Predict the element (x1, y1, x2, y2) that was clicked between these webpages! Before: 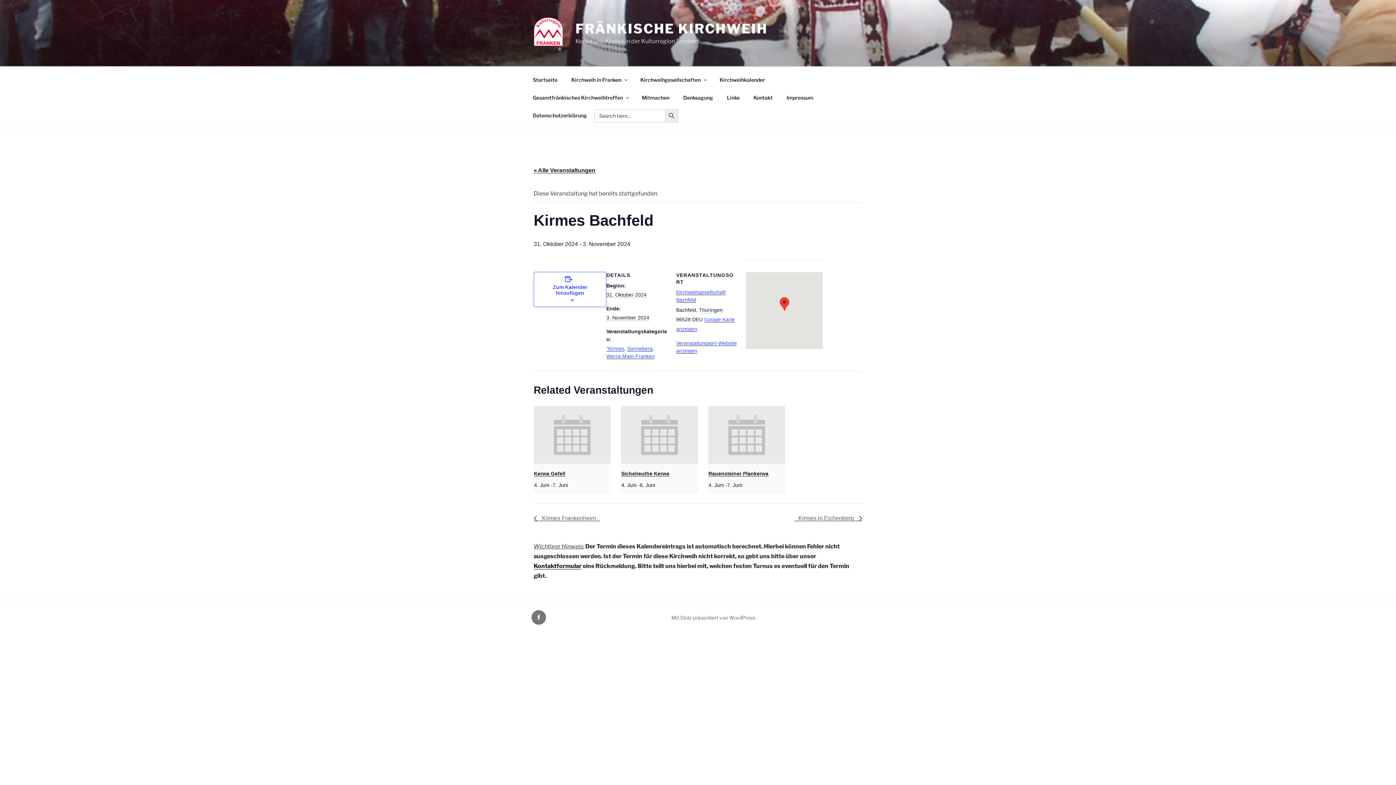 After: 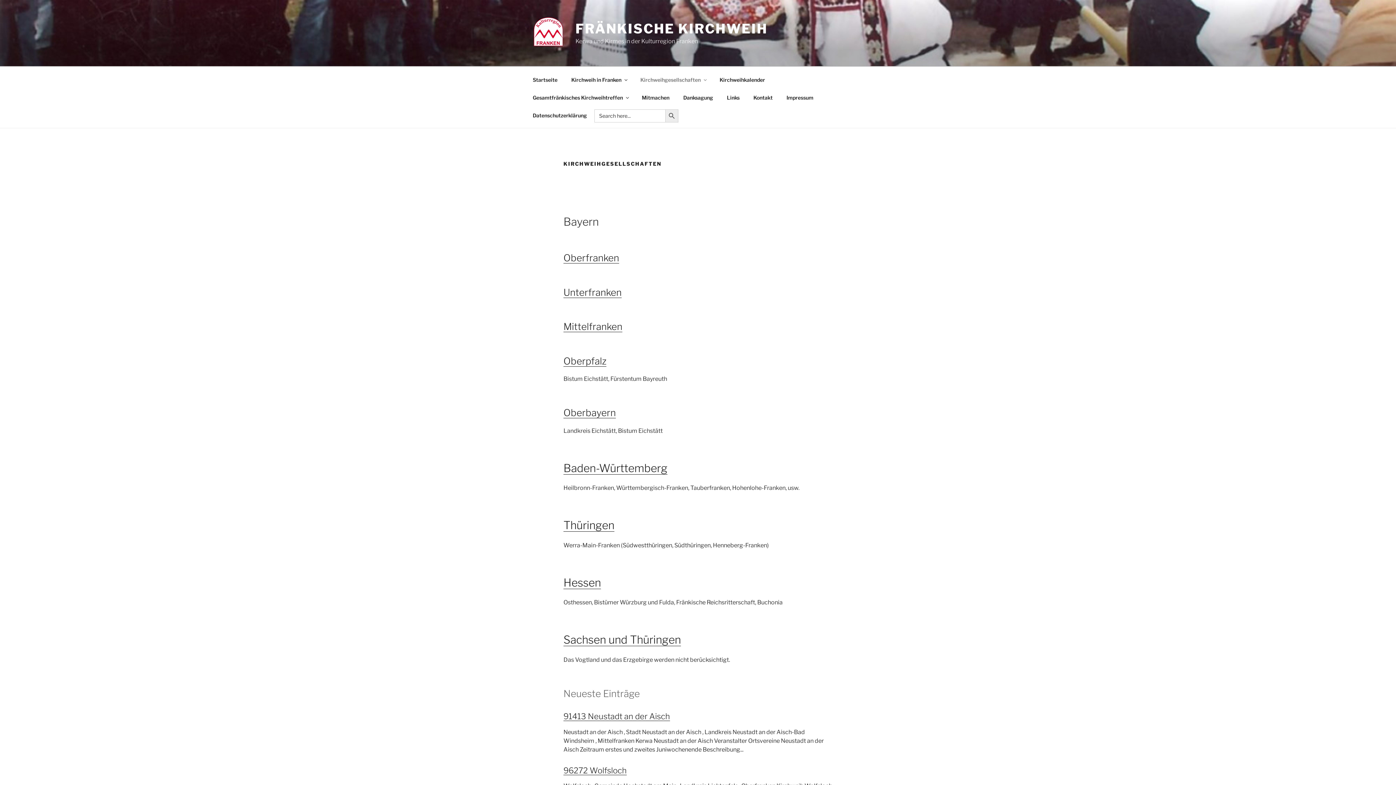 Action: label: Kirchweihgesellschaften bbox: (634, 70, 712, 88)